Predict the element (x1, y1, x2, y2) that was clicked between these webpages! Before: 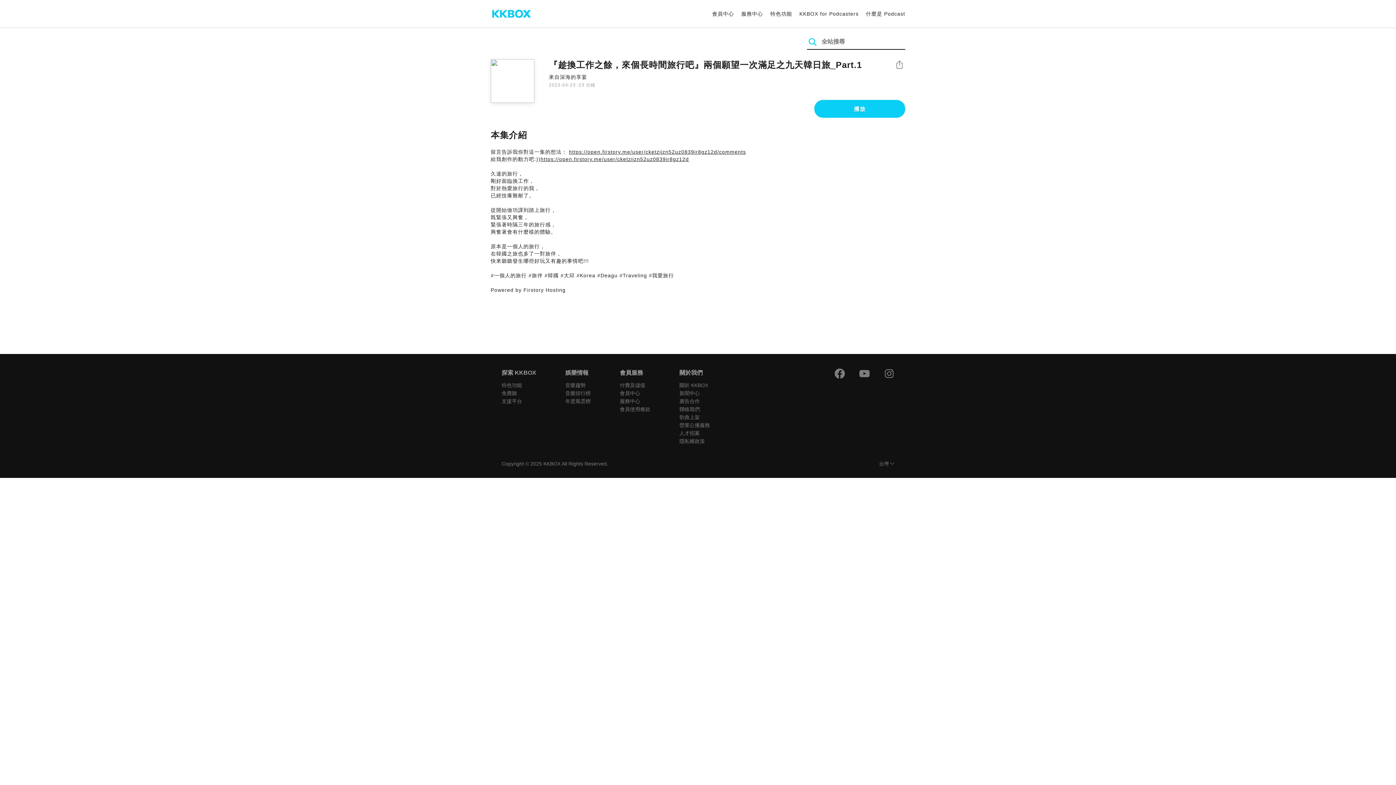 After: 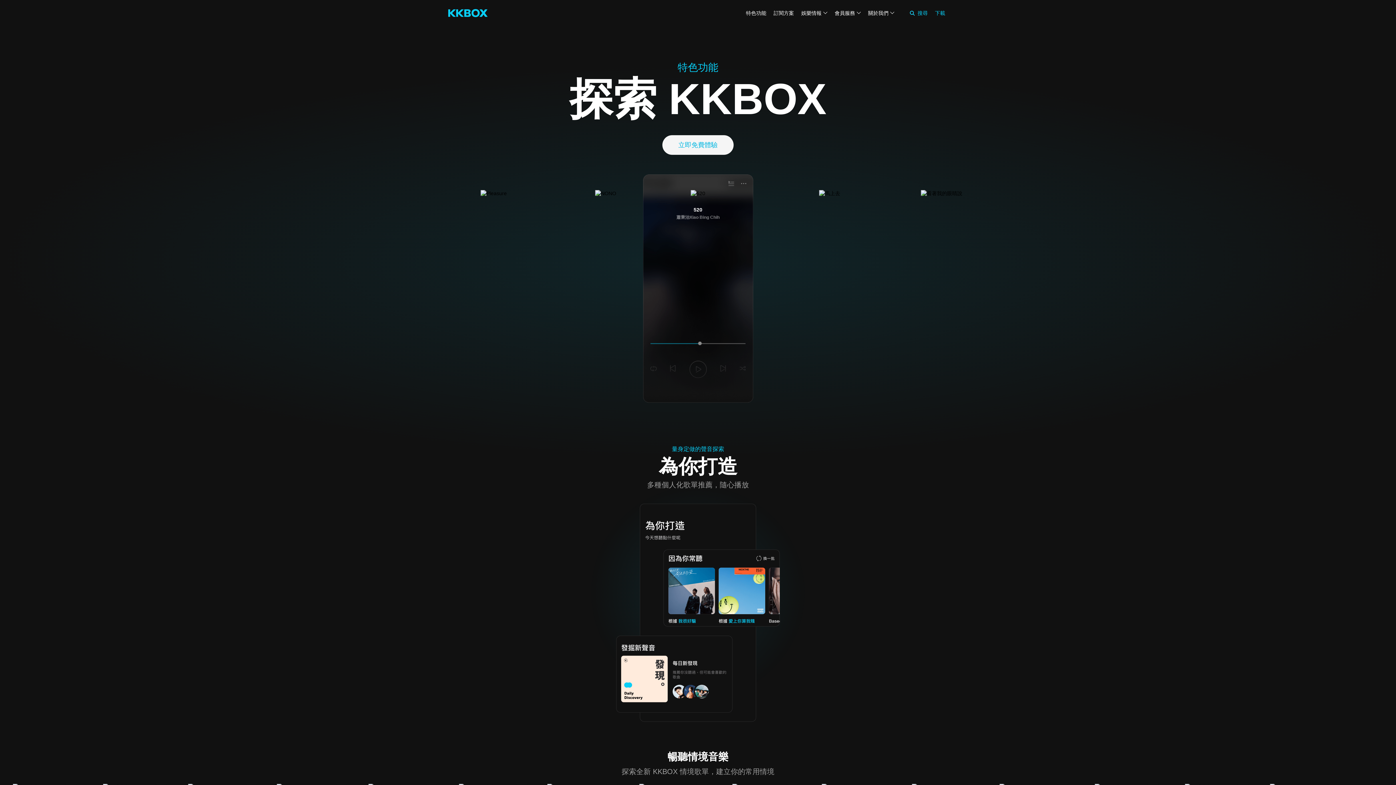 Action: label: 特色功能 bbox: (770, 10, 792, 17)